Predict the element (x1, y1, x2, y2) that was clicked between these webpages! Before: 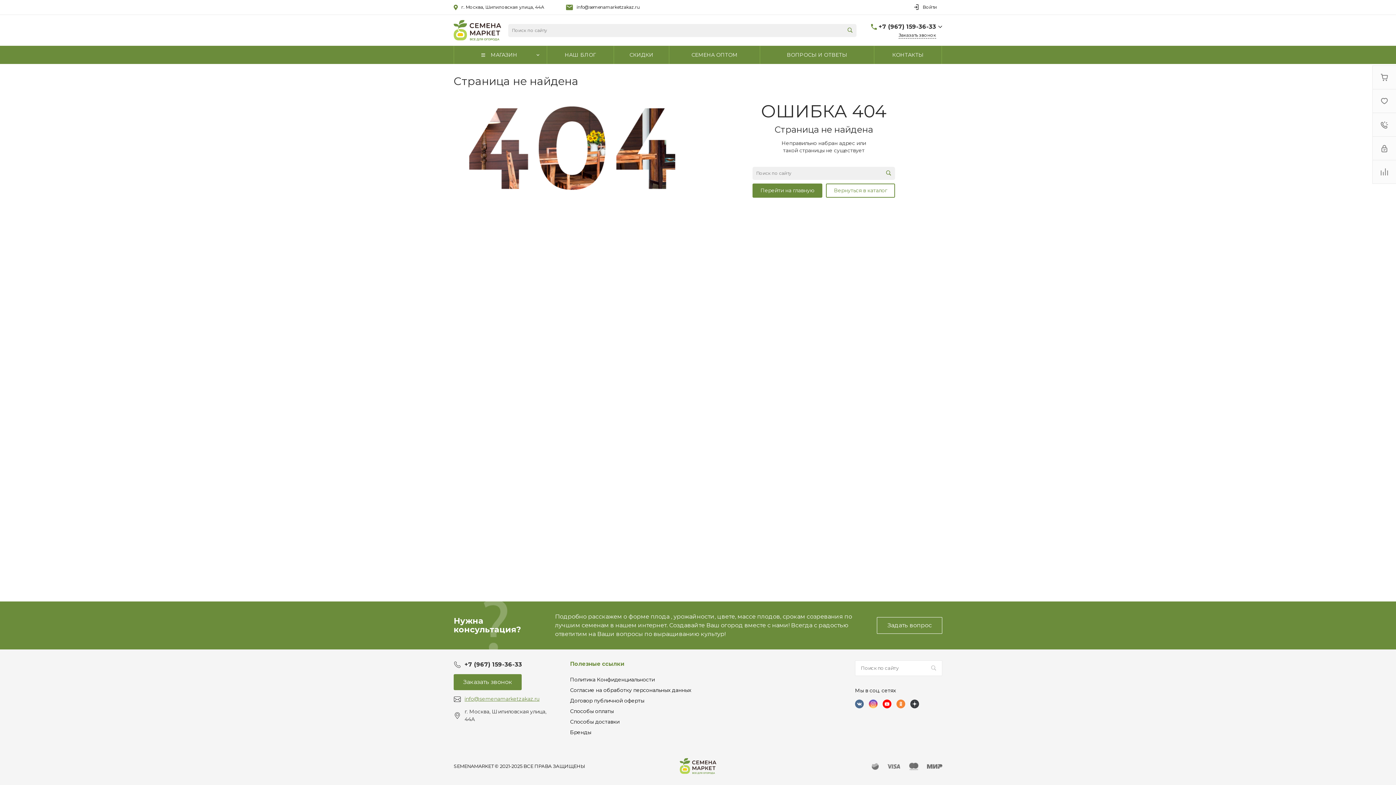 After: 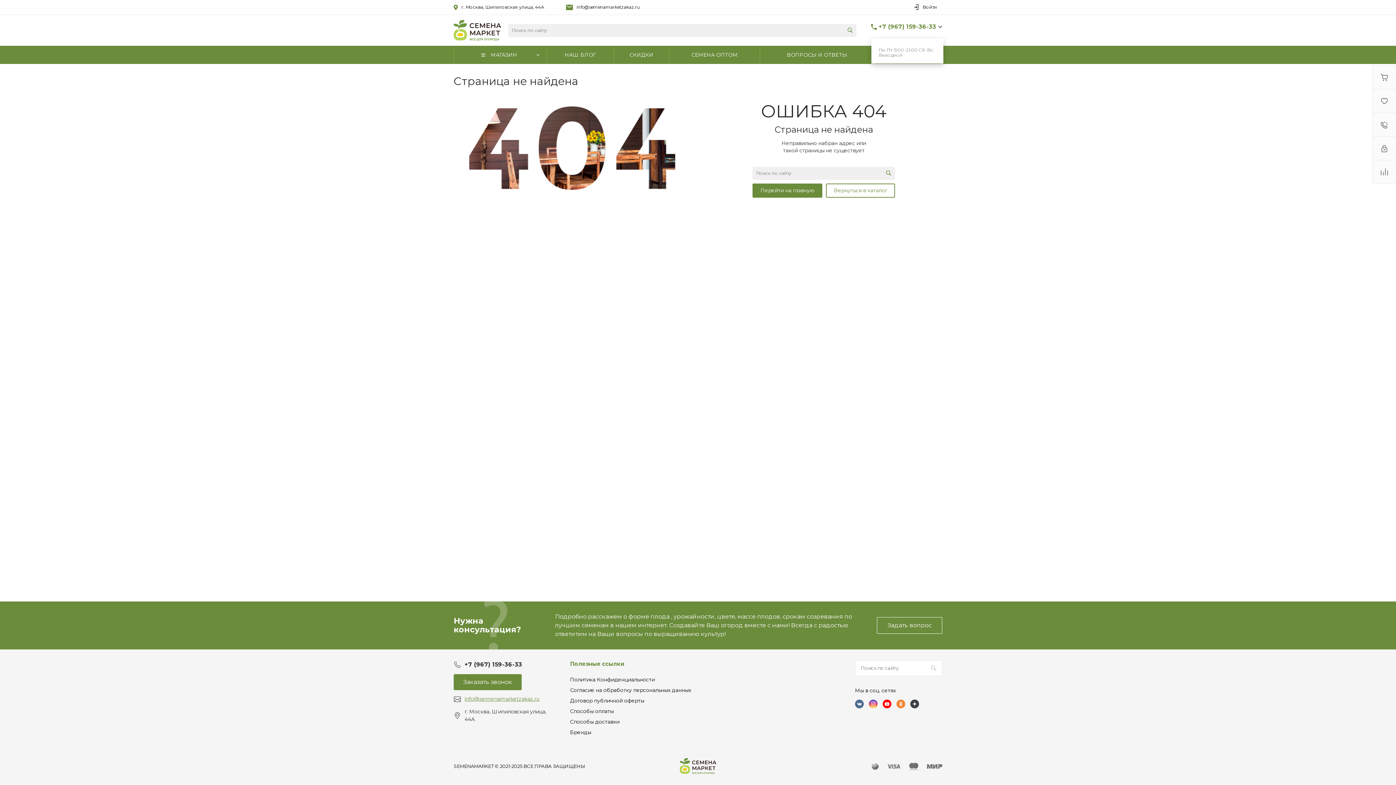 Action: bbox: (878, 22, 936, 31) label: +7 (967) 159-36-33